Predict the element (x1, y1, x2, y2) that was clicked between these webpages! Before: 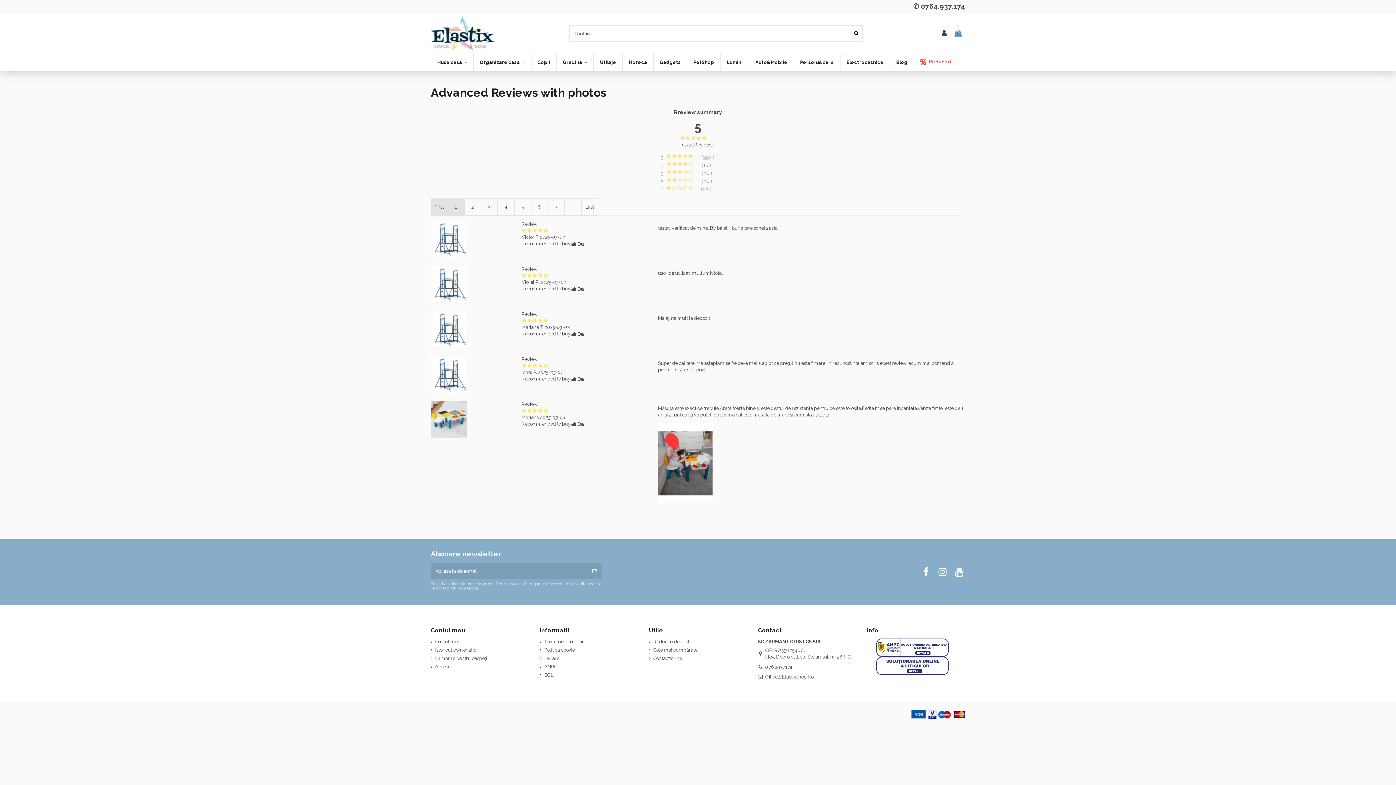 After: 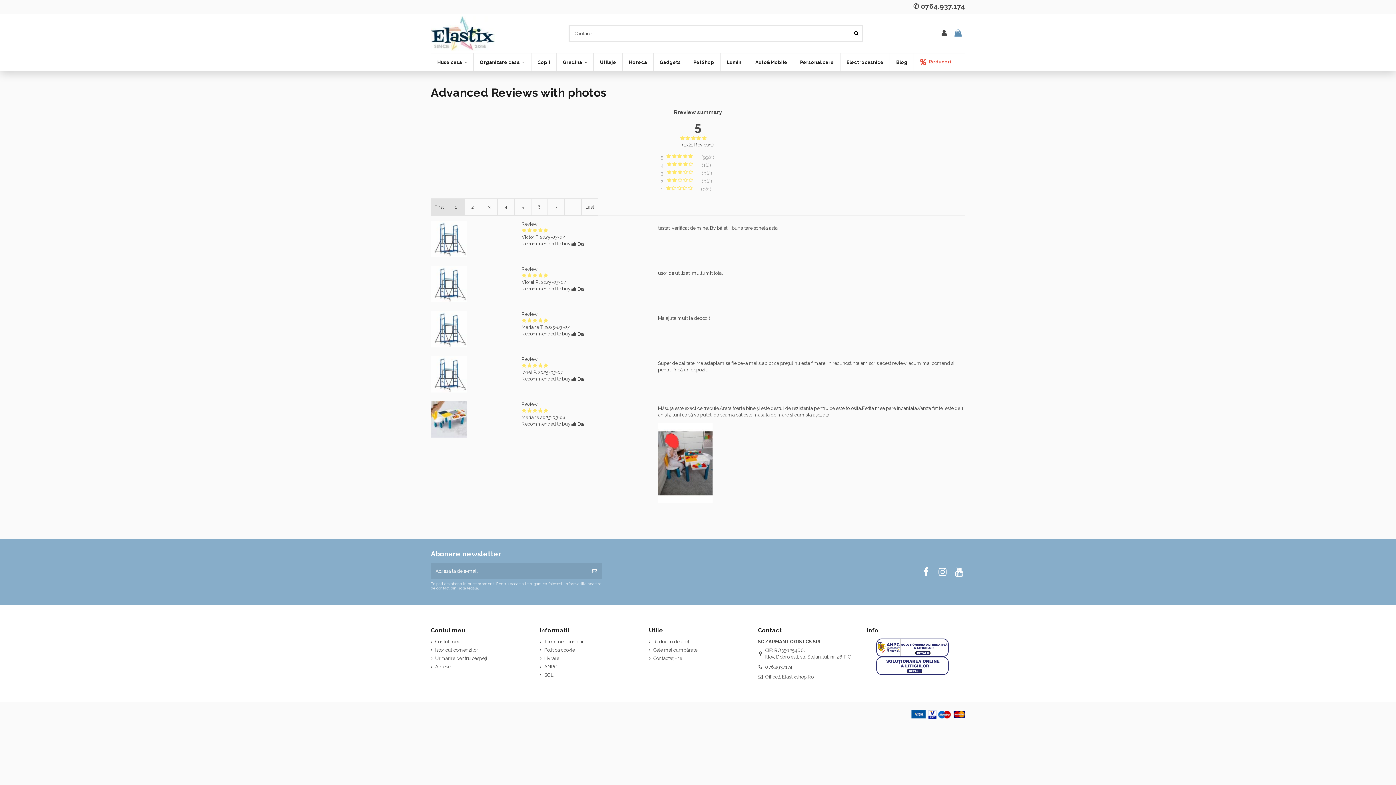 Action: bbox: (867, 662, 958, 668)